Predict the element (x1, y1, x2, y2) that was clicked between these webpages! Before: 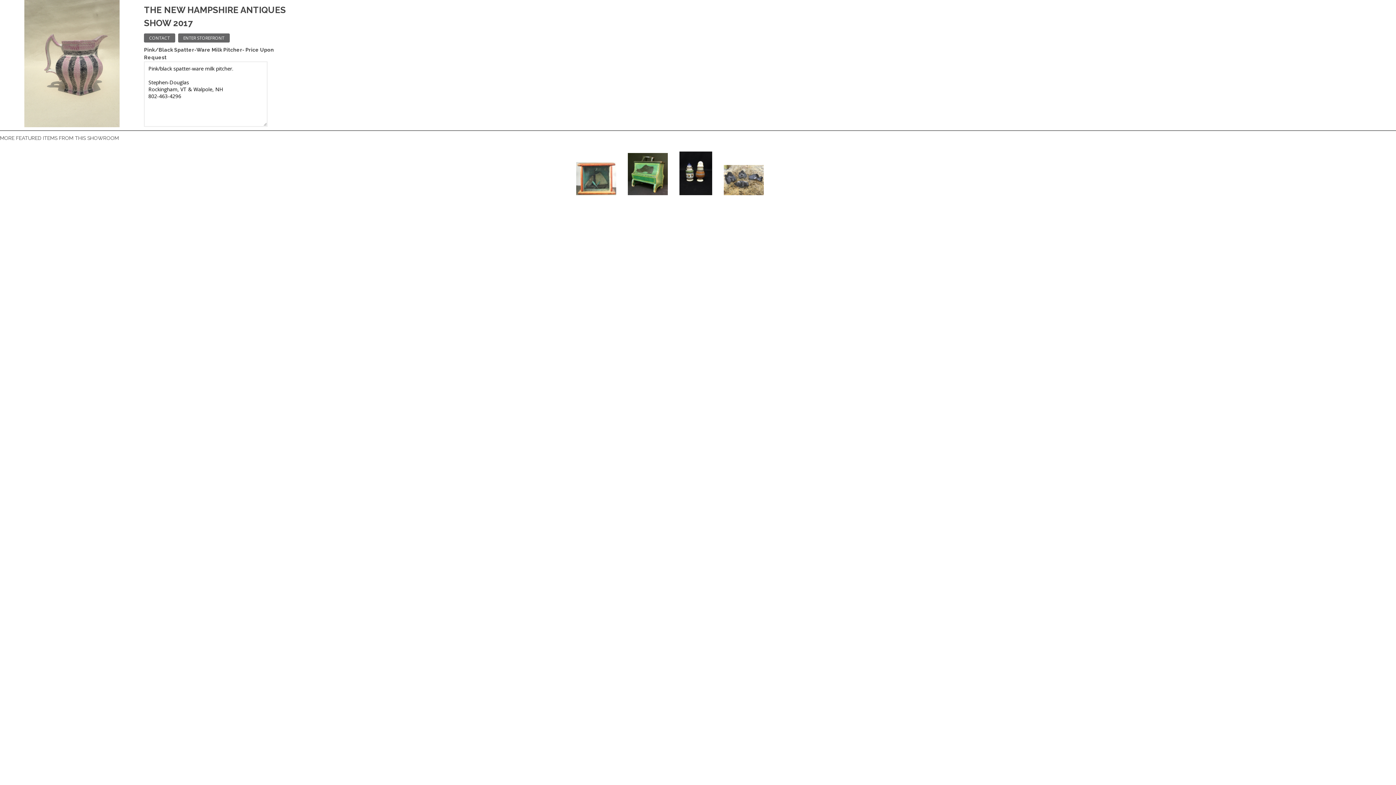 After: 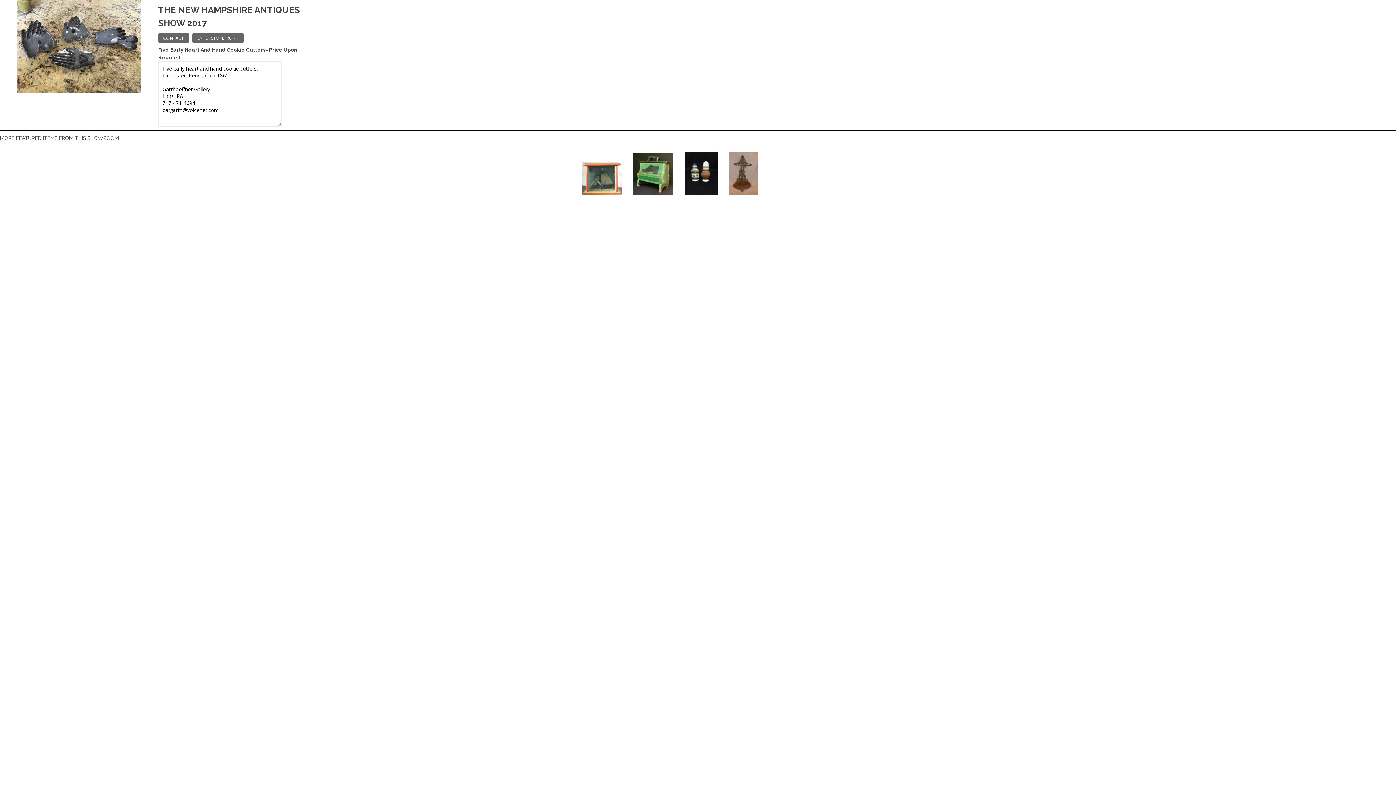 Action: bbox: (718, 190, 769, 196)